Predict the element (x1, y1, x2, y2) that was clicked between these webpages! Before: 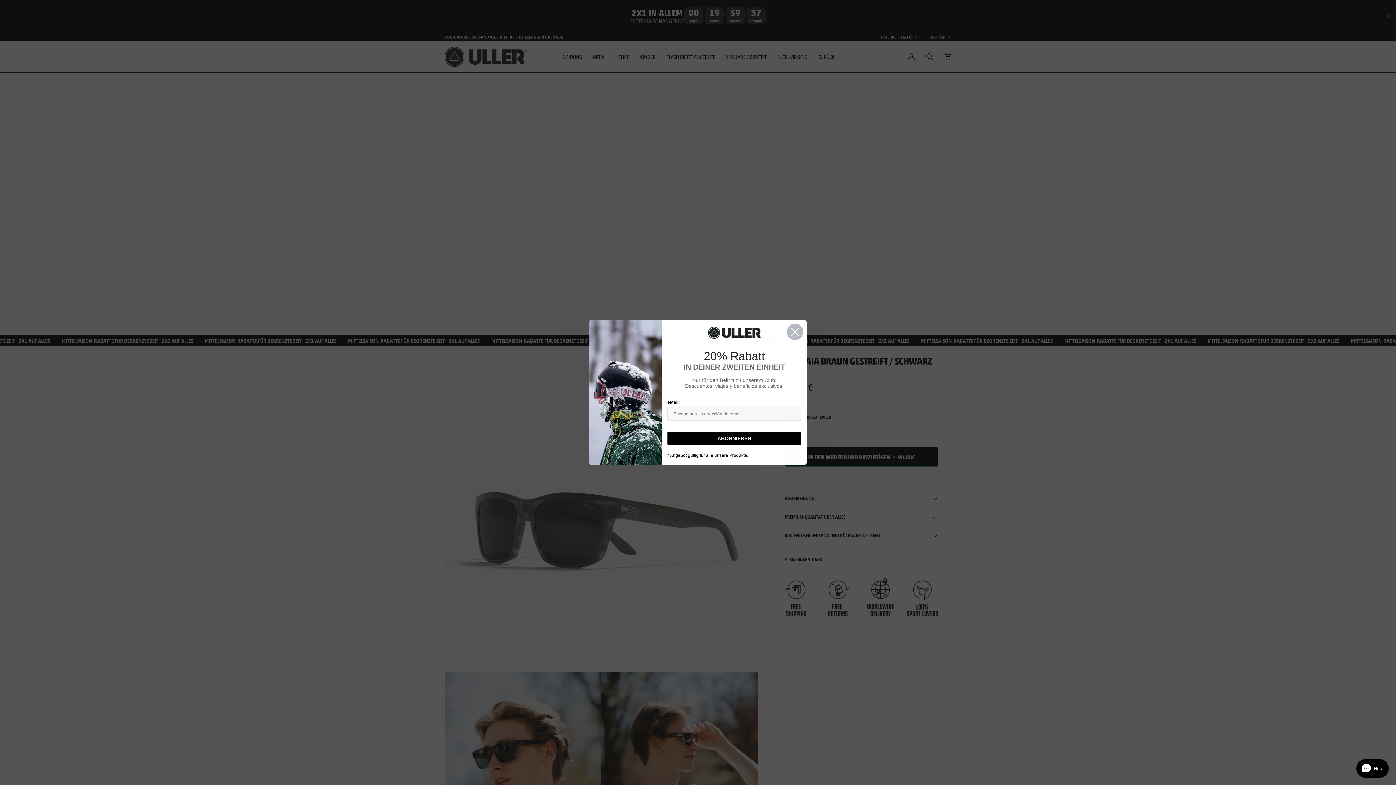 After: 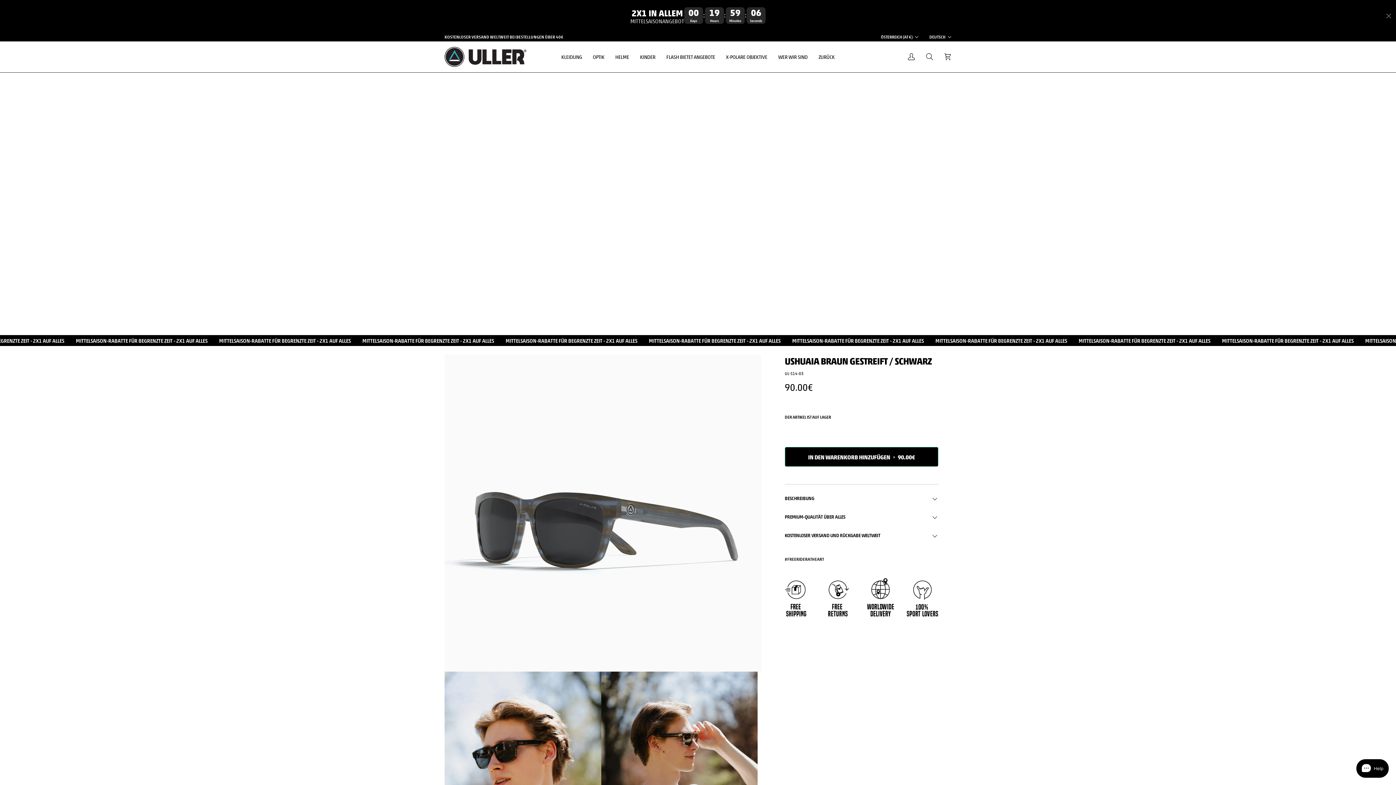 Action: bbox: (786, 322, 804, 340) label: Close dialog